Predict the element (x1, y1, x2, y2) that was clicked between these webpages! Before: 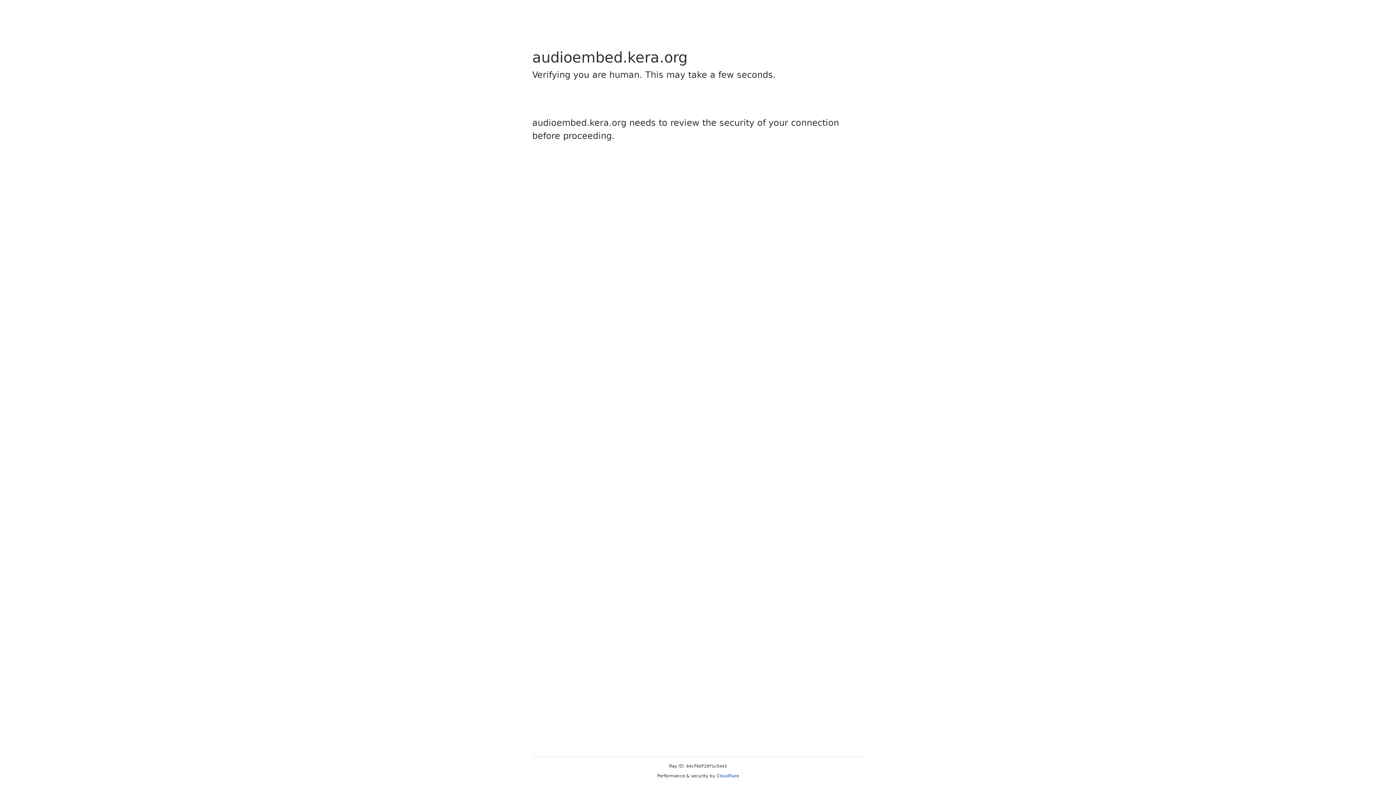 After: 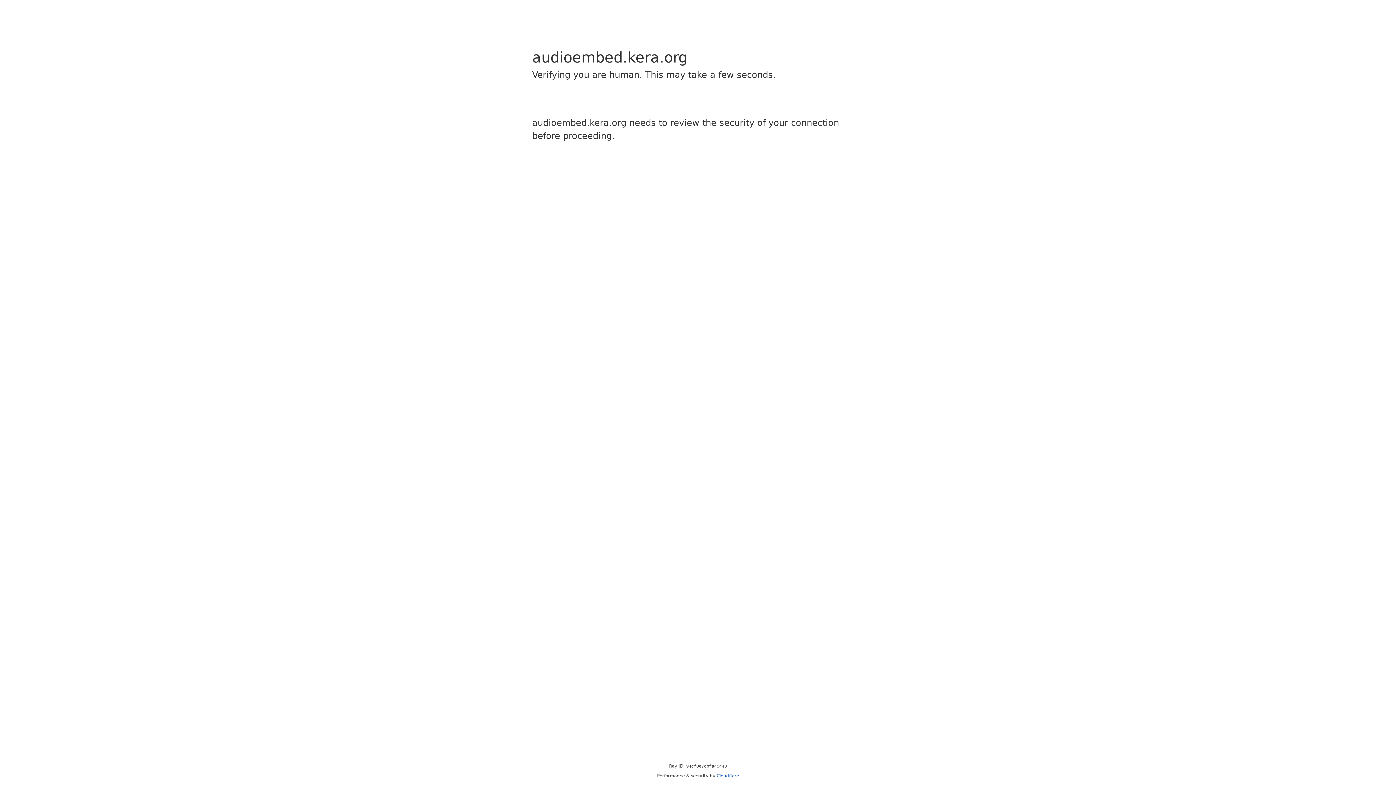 Action: label: Cloudflare bbox: (716, 773, 739, 778)